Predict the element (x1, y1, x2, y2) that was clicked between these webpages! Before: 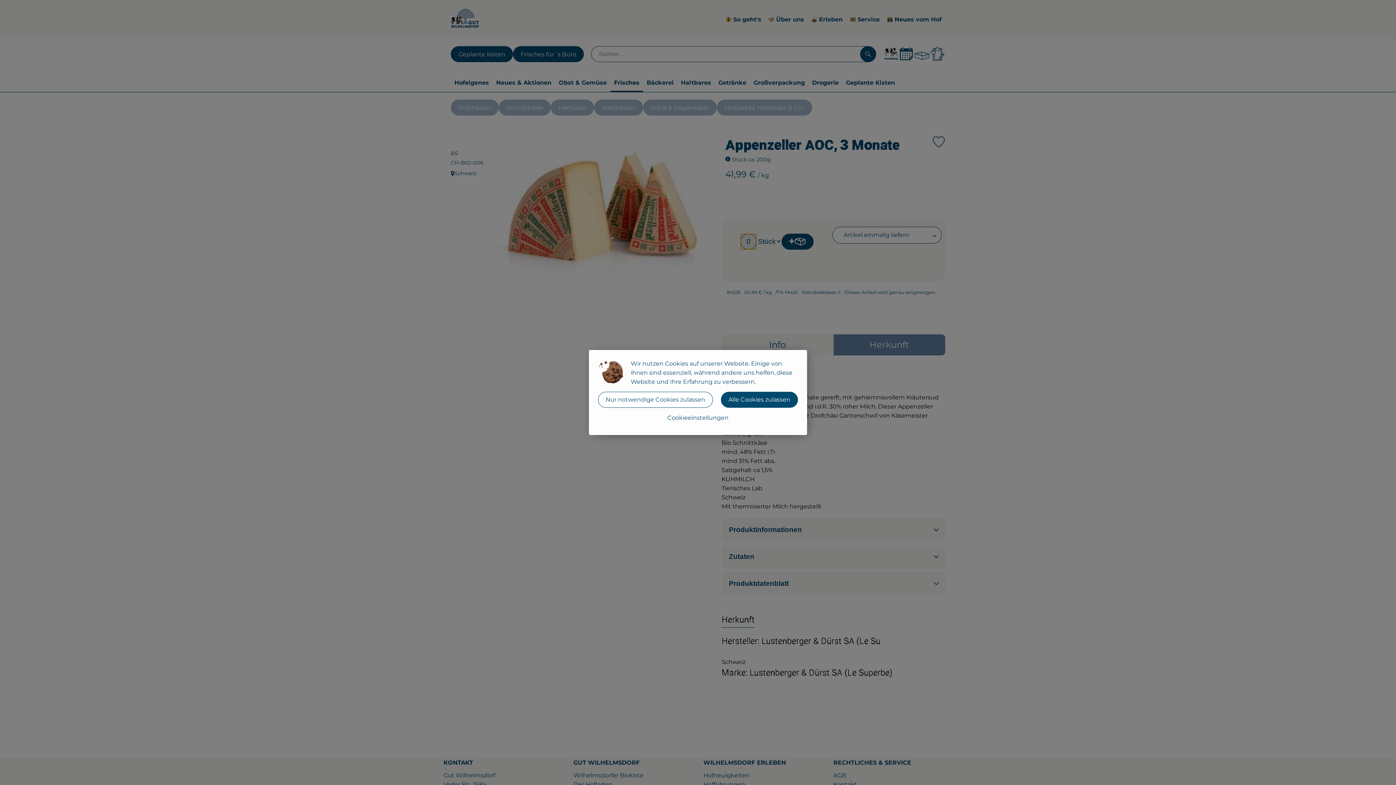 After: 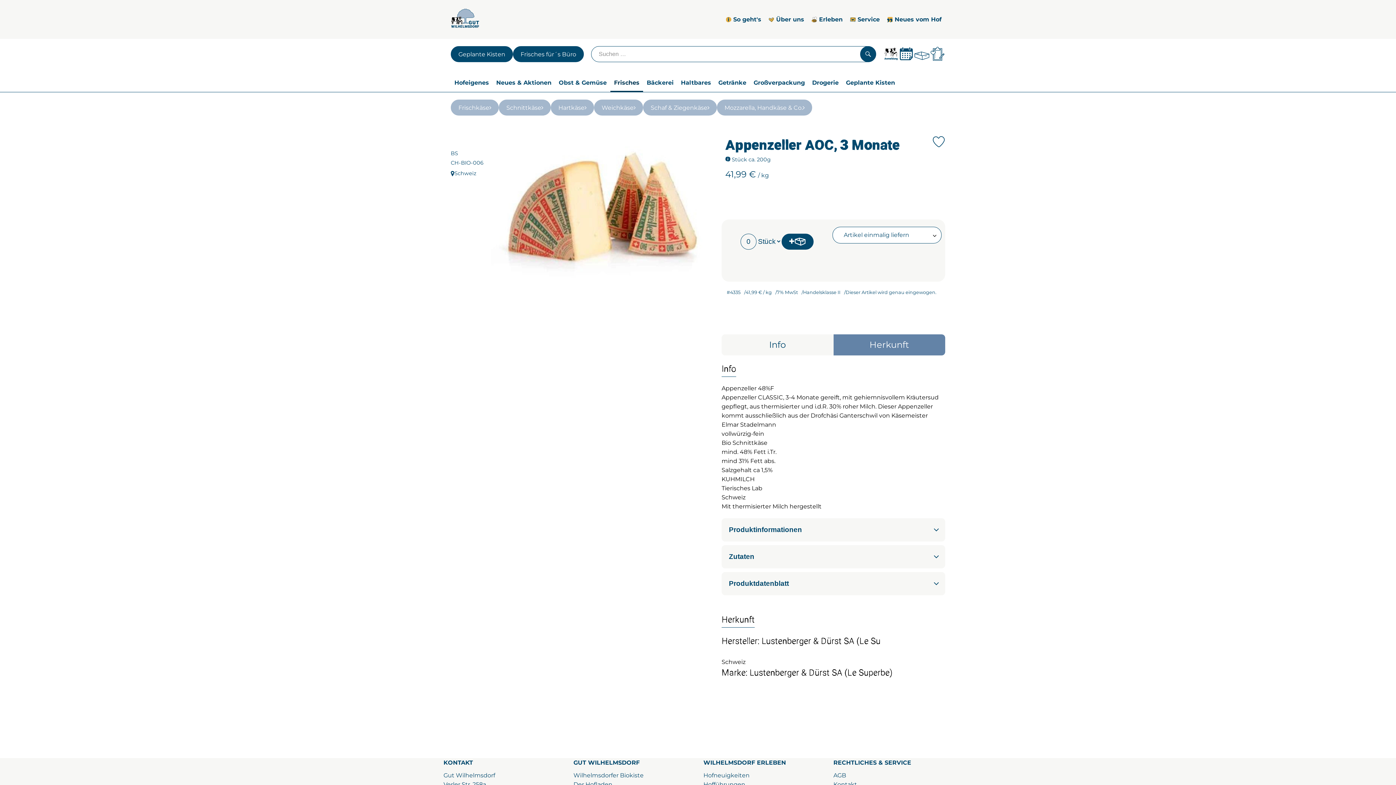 Action: bbox: (598, 392, 713, 408) label: Nur notwendige Cookies zulassen